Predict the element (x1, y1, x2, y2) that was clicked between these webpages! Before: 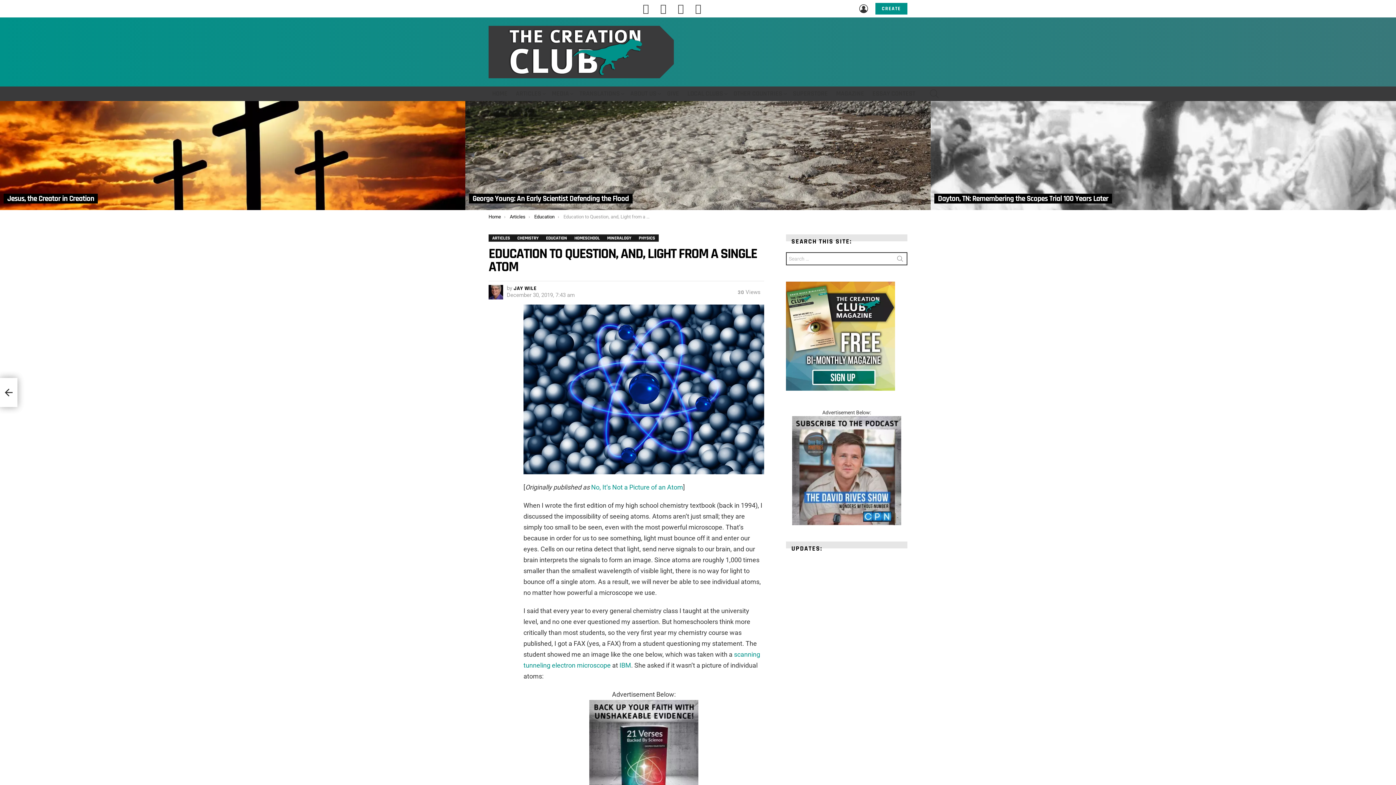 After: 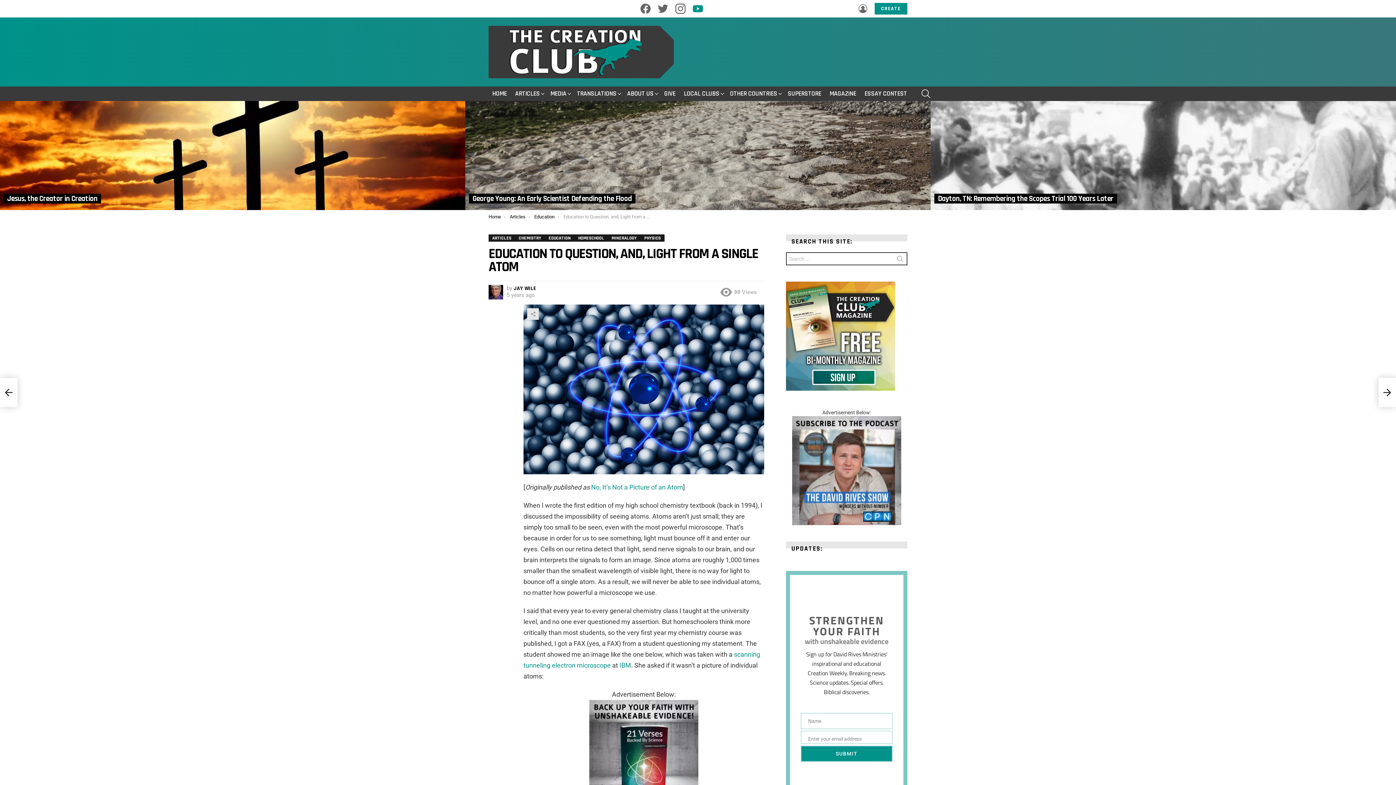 Action: label: youtube bbox: (689, 0, 707, 17)